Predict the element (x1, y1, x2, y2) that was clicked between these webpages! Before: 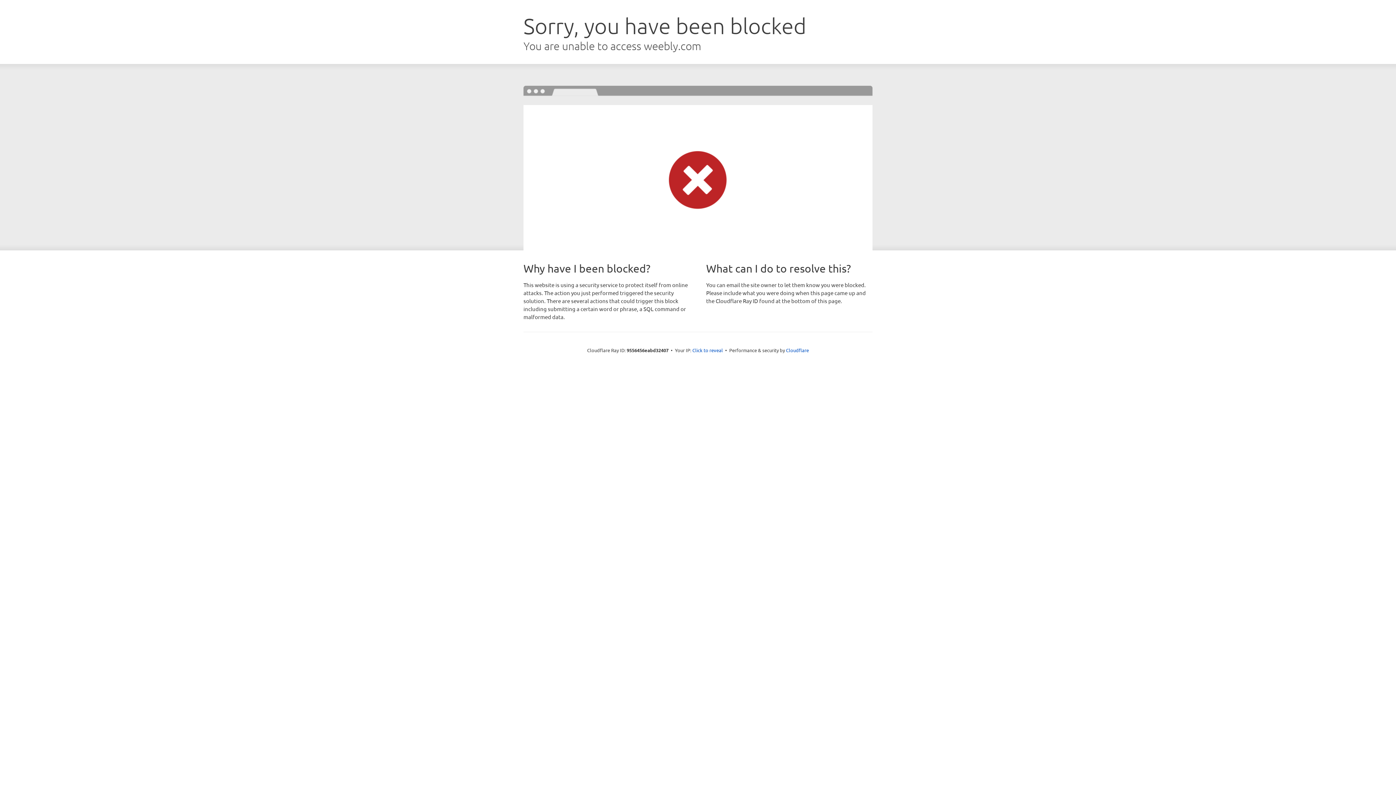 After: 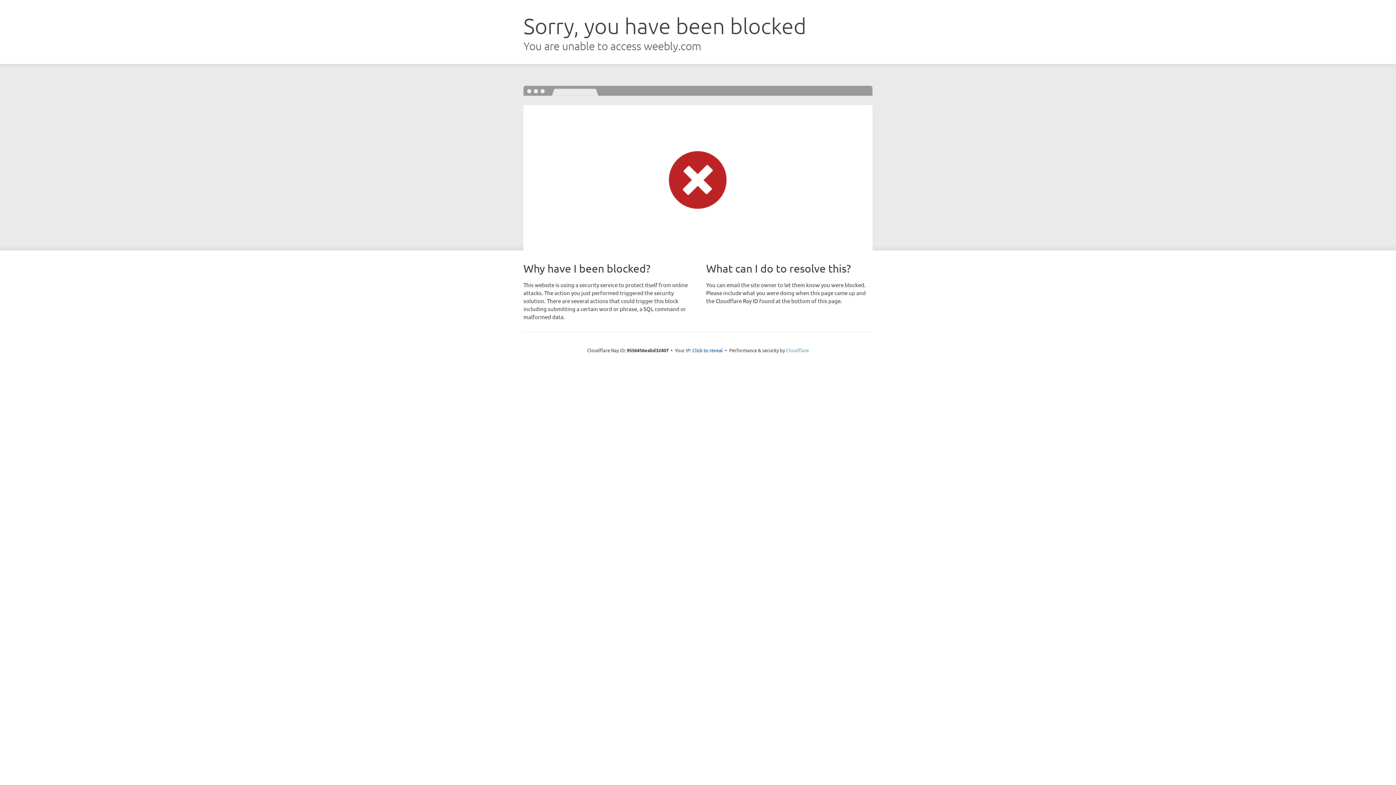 Action: bbox: (786, 347, 809, 353) label: Cloudflare